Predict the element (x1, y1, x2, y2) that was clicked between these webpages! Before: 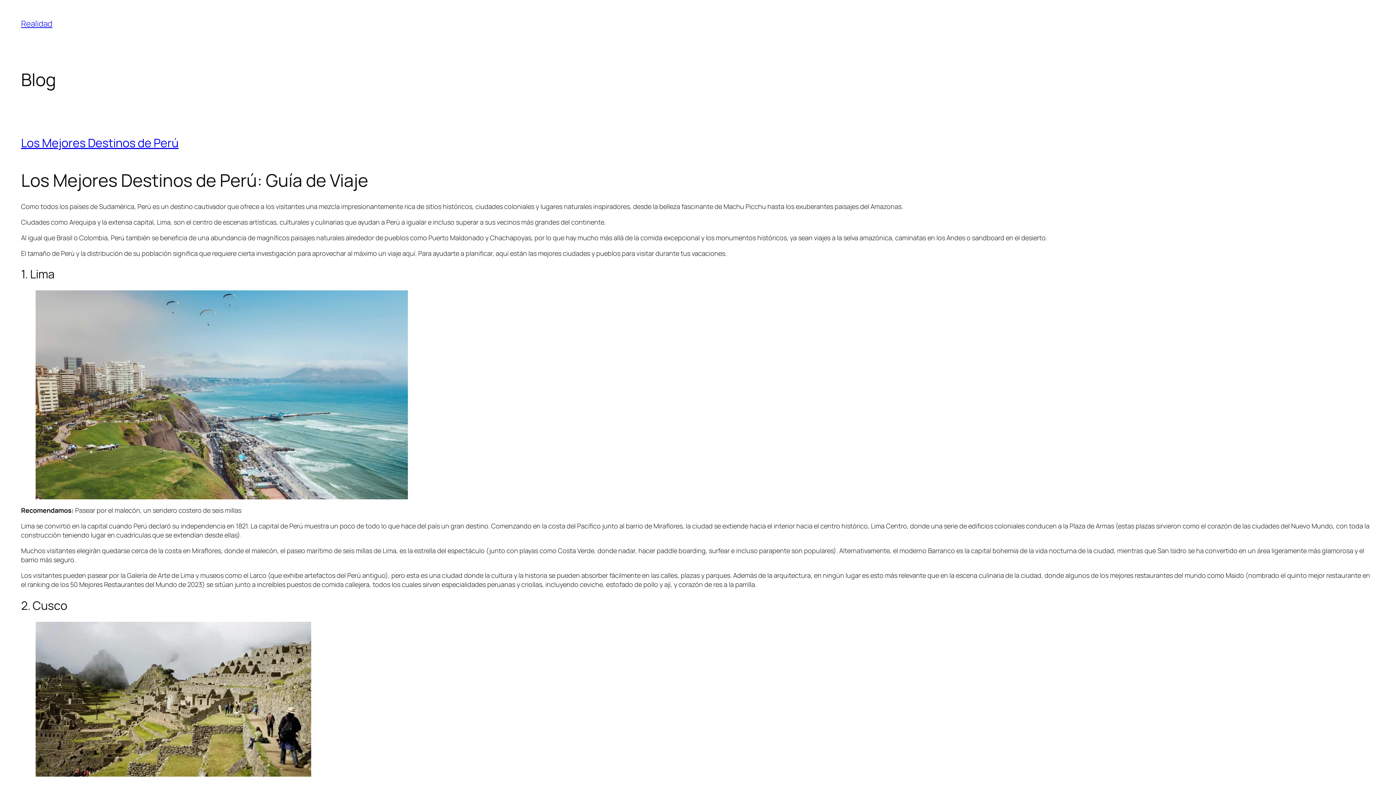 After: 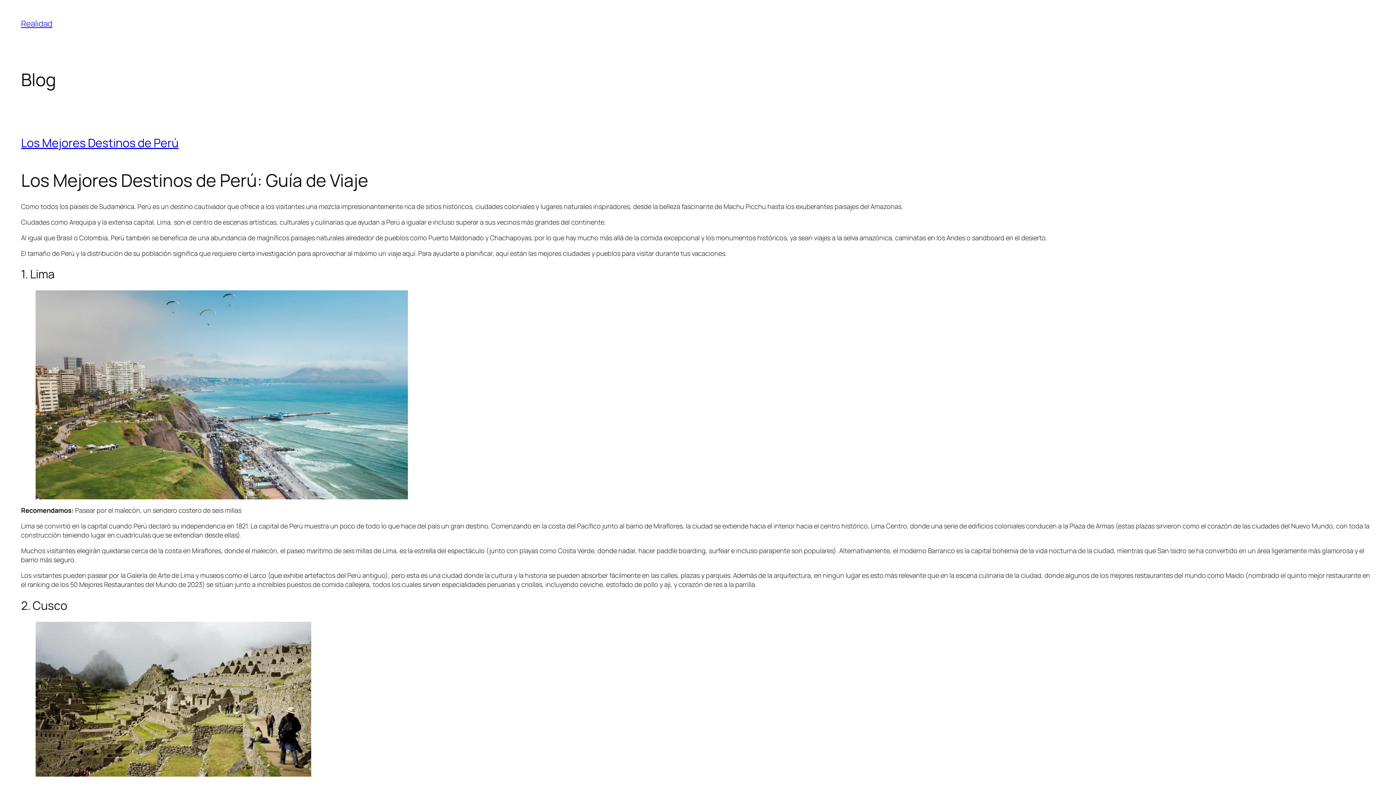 Action: label: Realidad bbox: (21, 18, 52, 29)